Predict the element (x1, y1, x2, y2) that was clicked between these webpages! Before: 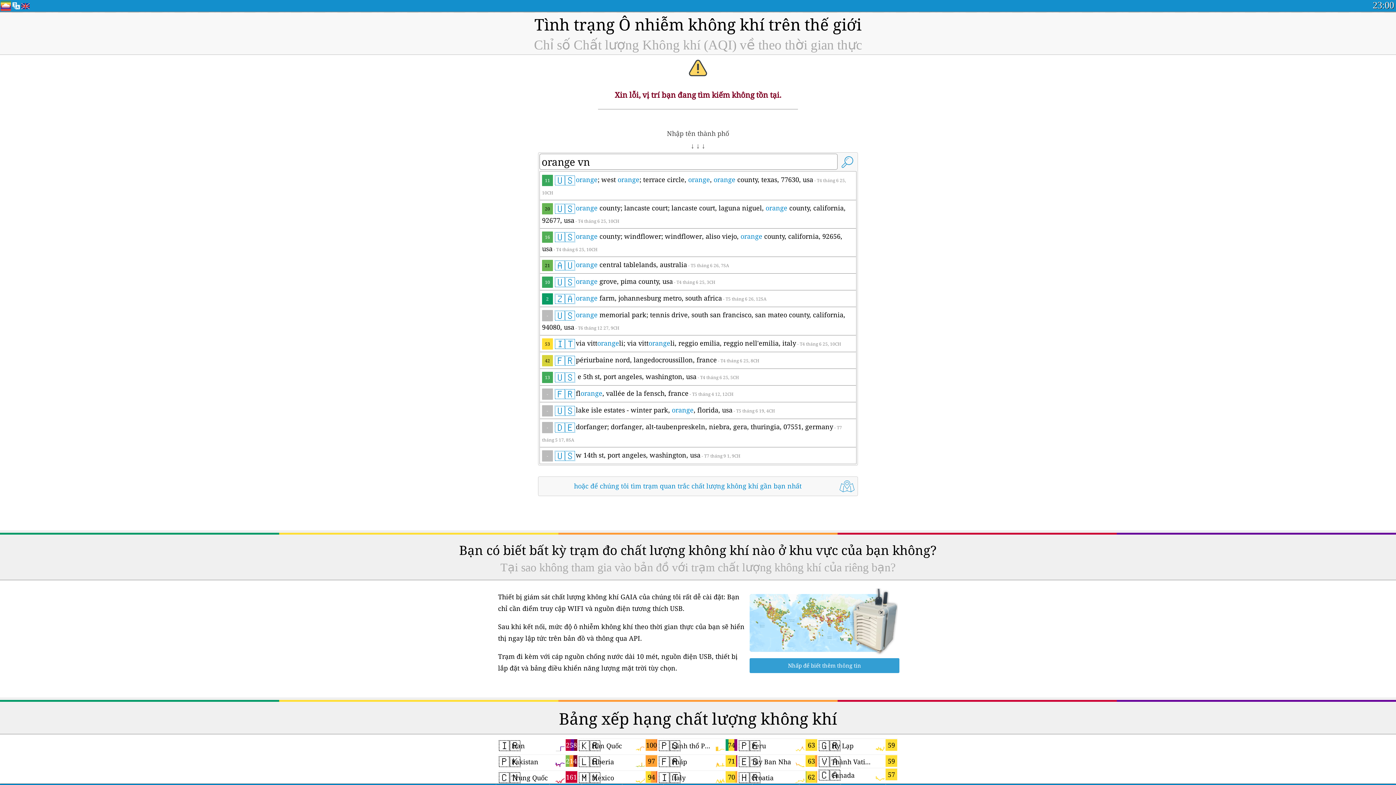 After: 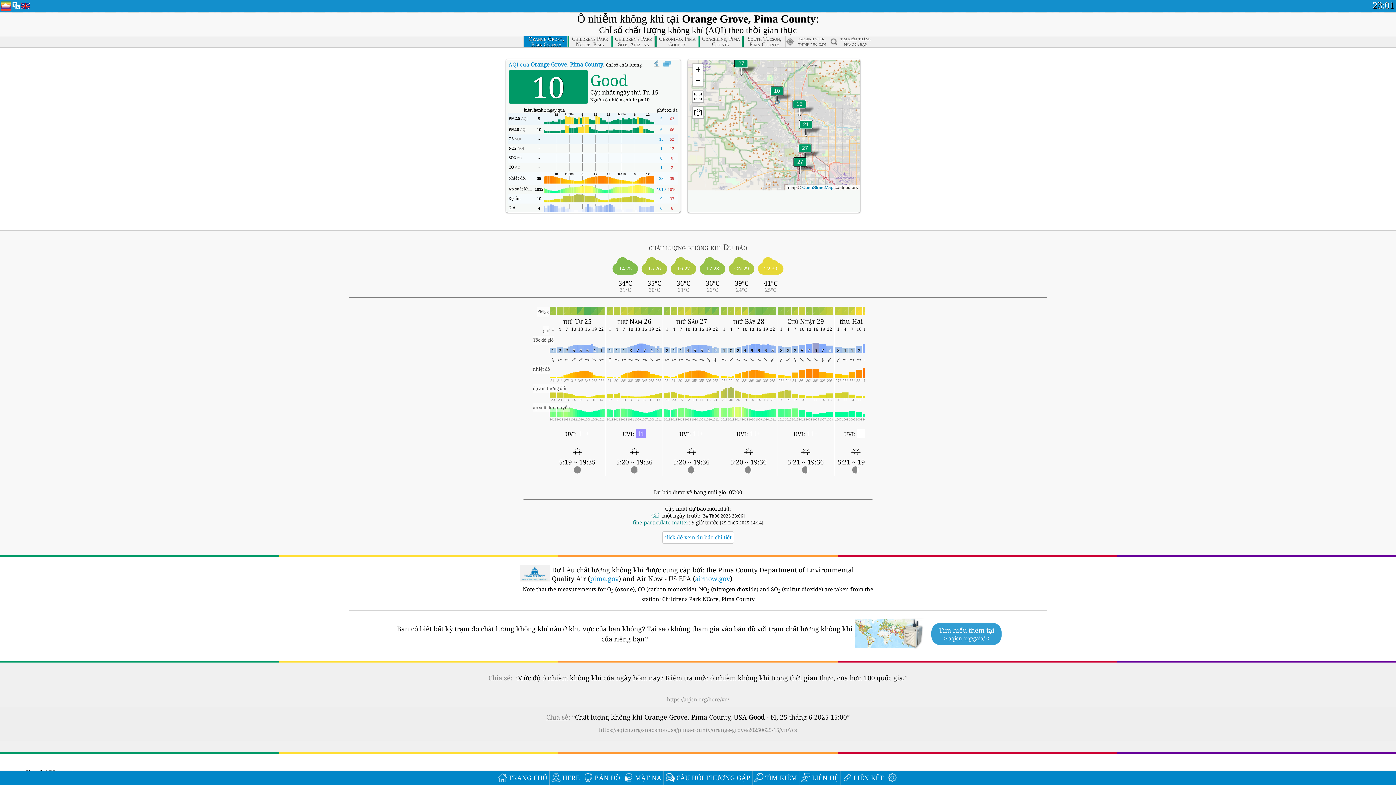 Action: bbox: (540, 273, 856, 290) label: 10🇺🇸orange grove, pima county, usa - T4 tháng 6 25, 3CH